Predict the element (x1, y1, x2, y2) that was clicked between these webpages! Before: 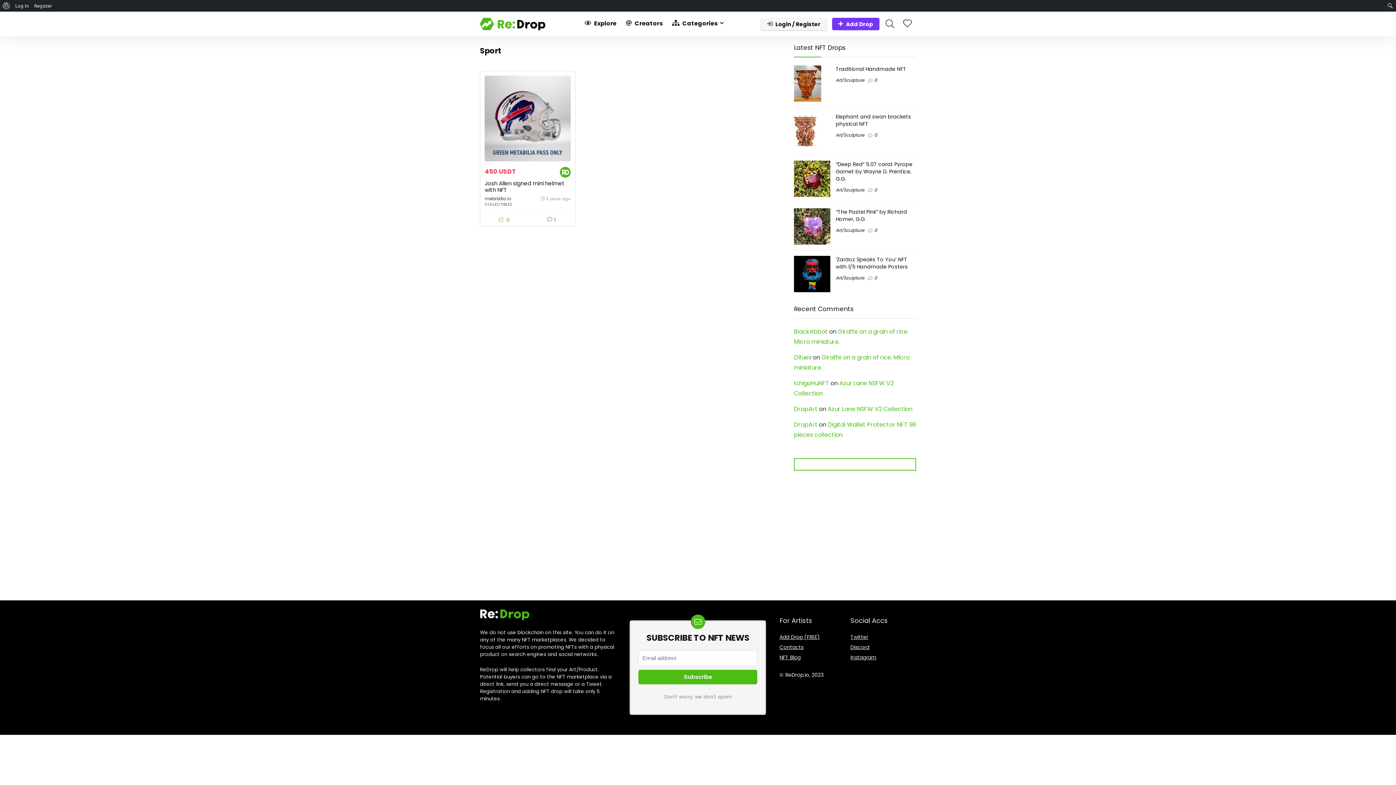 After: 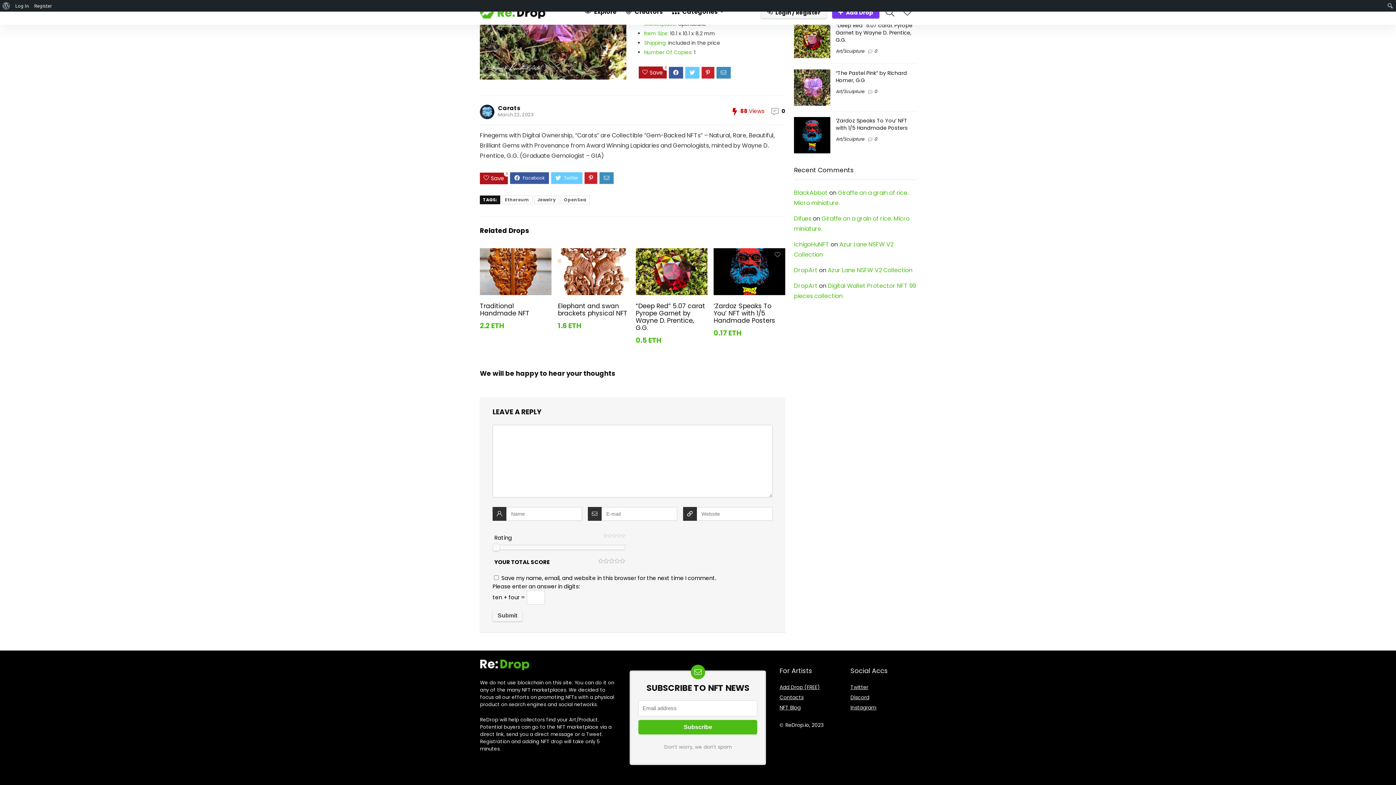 Action: label: 0 bbox: (874, 227, 877, 233)